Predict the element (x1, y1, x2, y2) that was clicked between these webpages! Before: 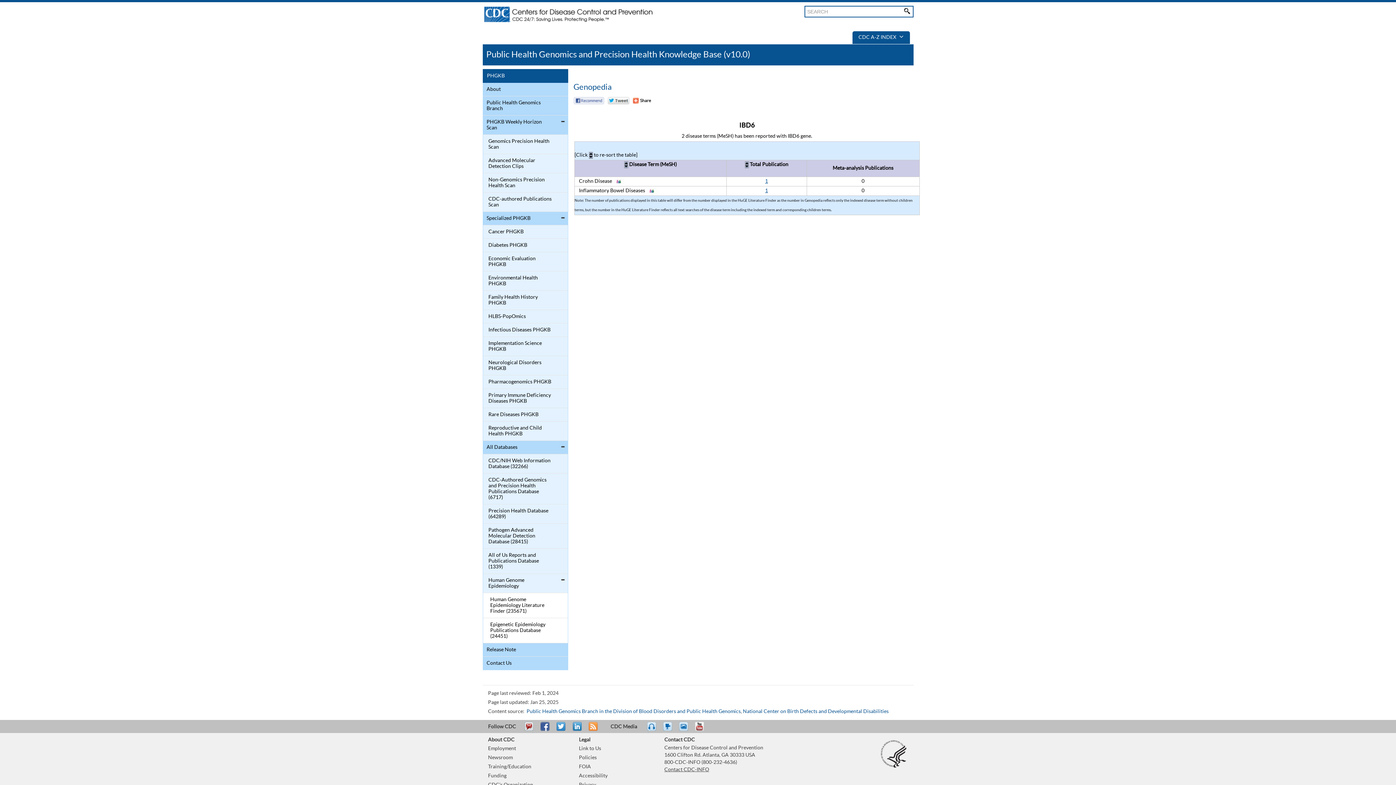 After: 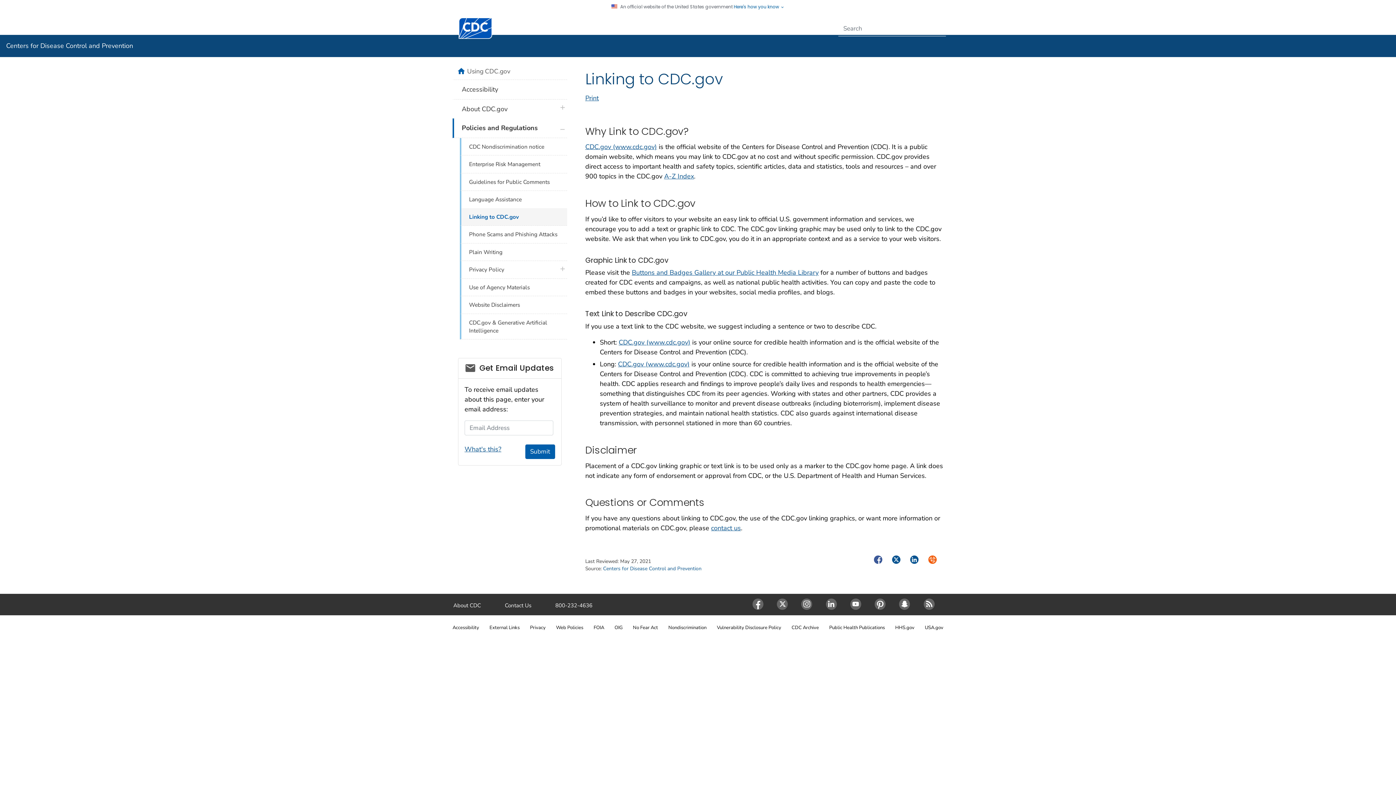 Action: bbox: (579, 746, 601, 751) label: Link to Us